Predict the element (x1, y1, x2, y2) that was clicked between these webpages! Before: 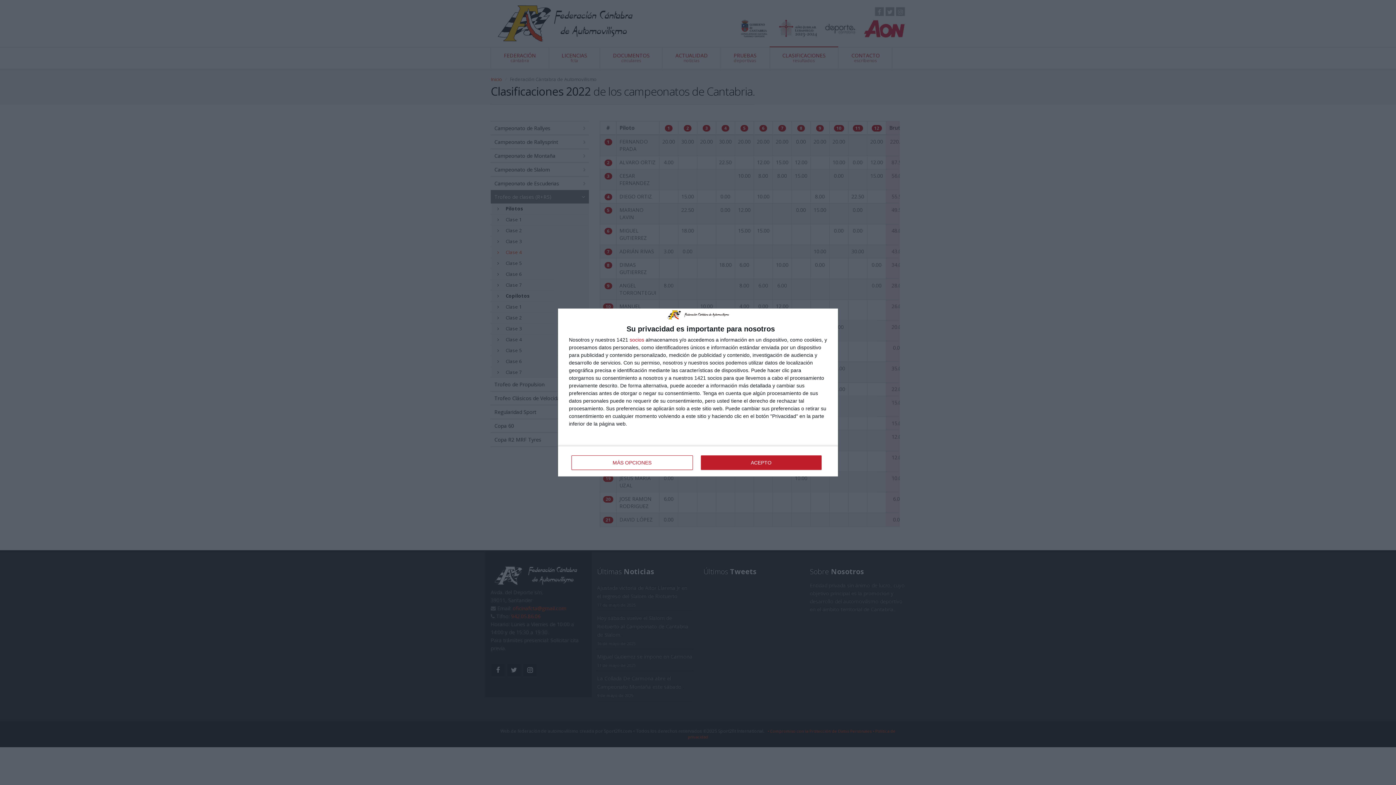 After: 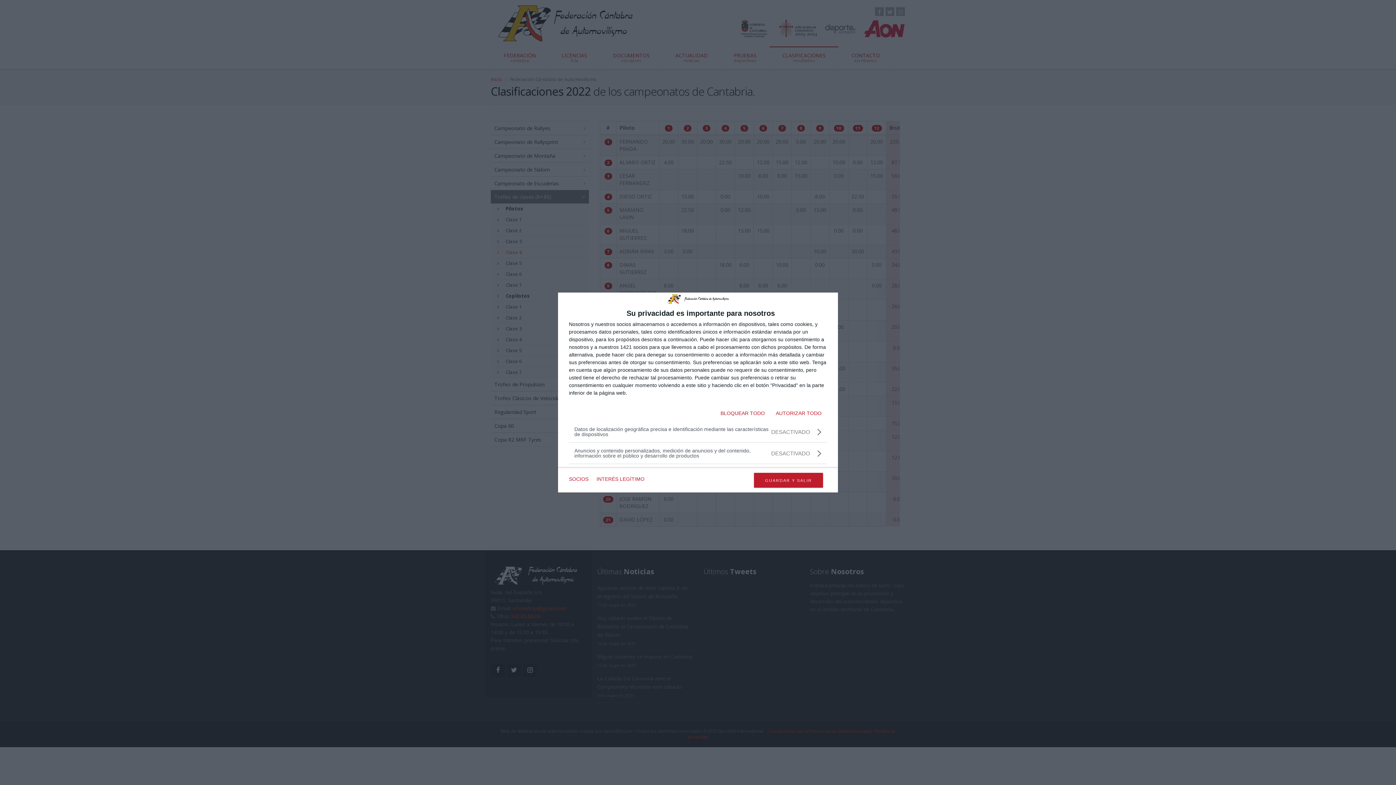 Action: bbox: (571, 455, 692, 470) label: MÁS OPCIONES